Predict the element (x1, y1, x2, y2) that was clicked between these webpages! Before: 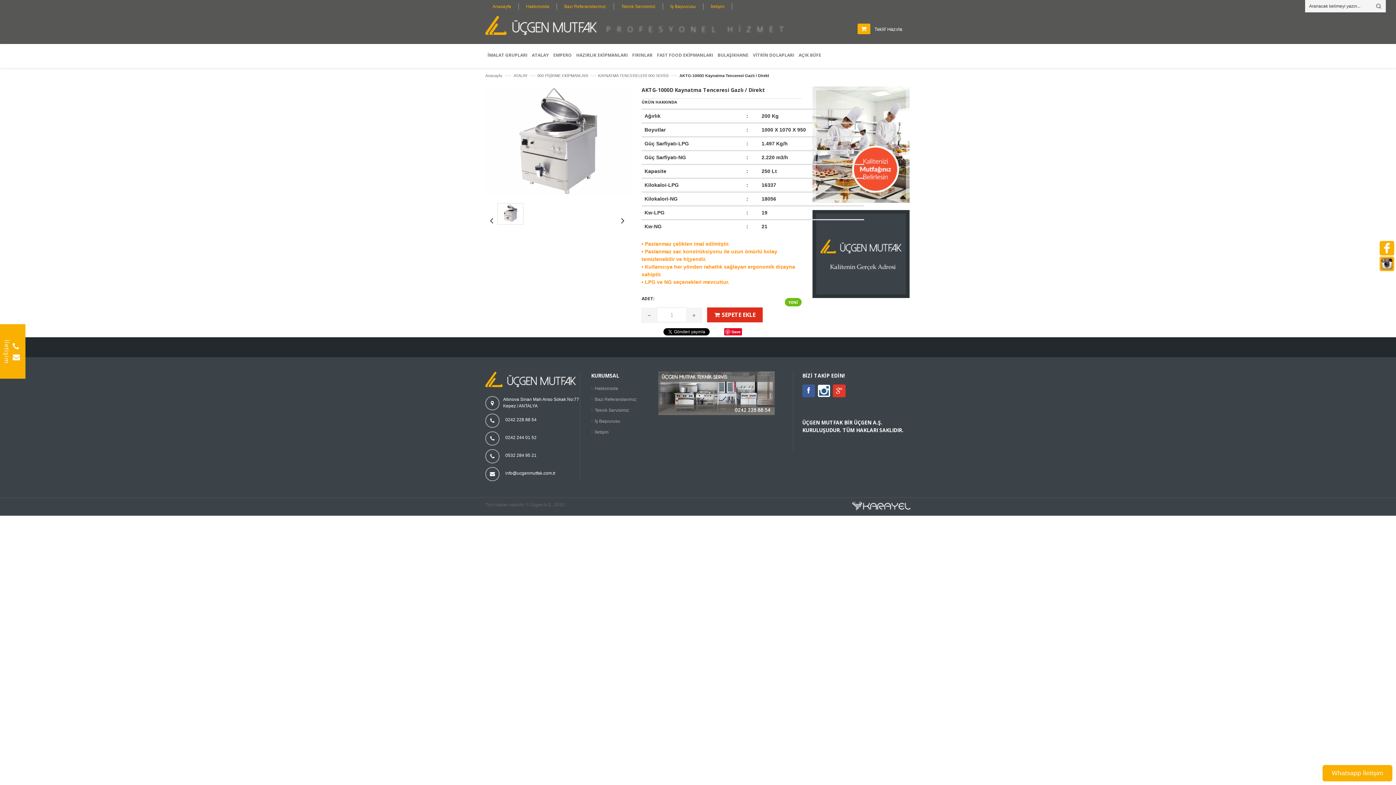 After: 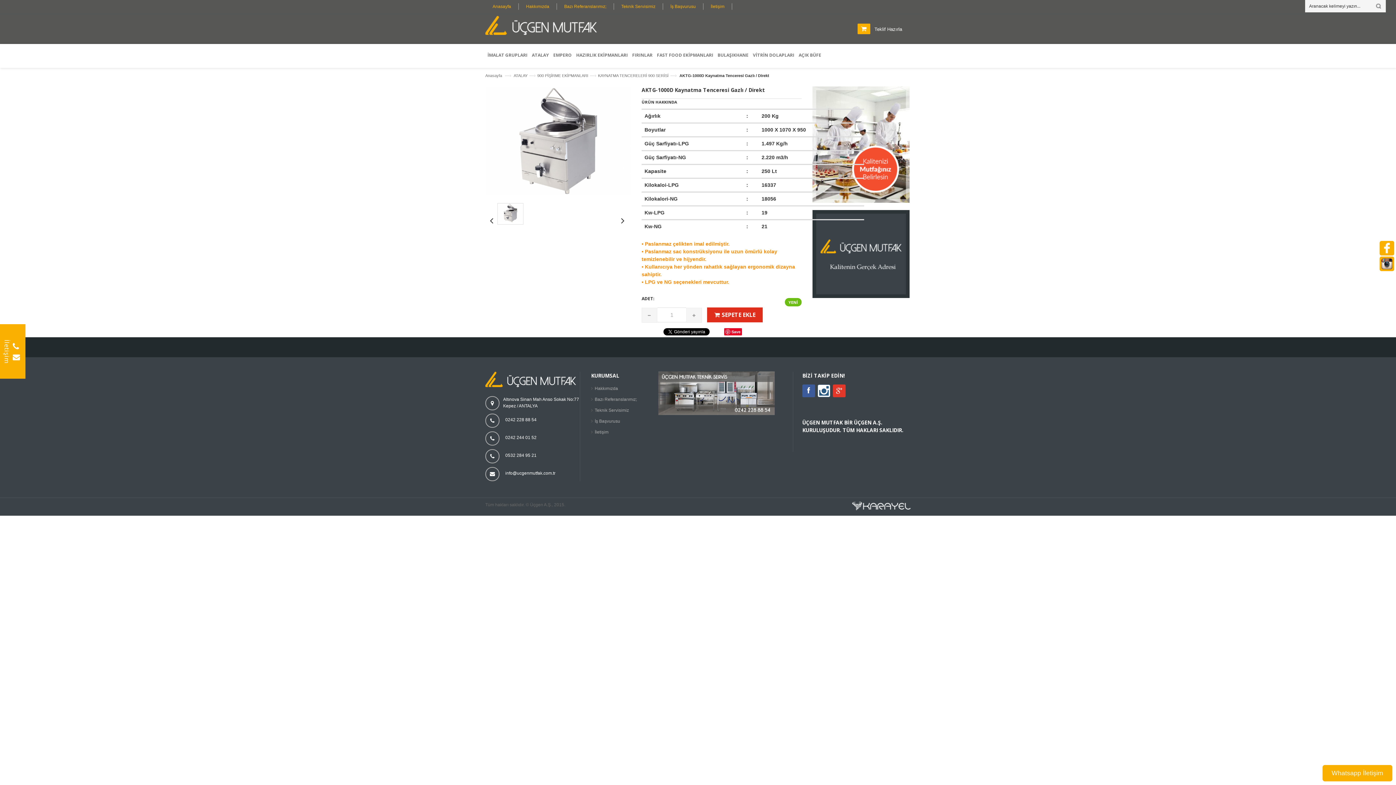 Action: bbox: (817, 391, 830, 400)